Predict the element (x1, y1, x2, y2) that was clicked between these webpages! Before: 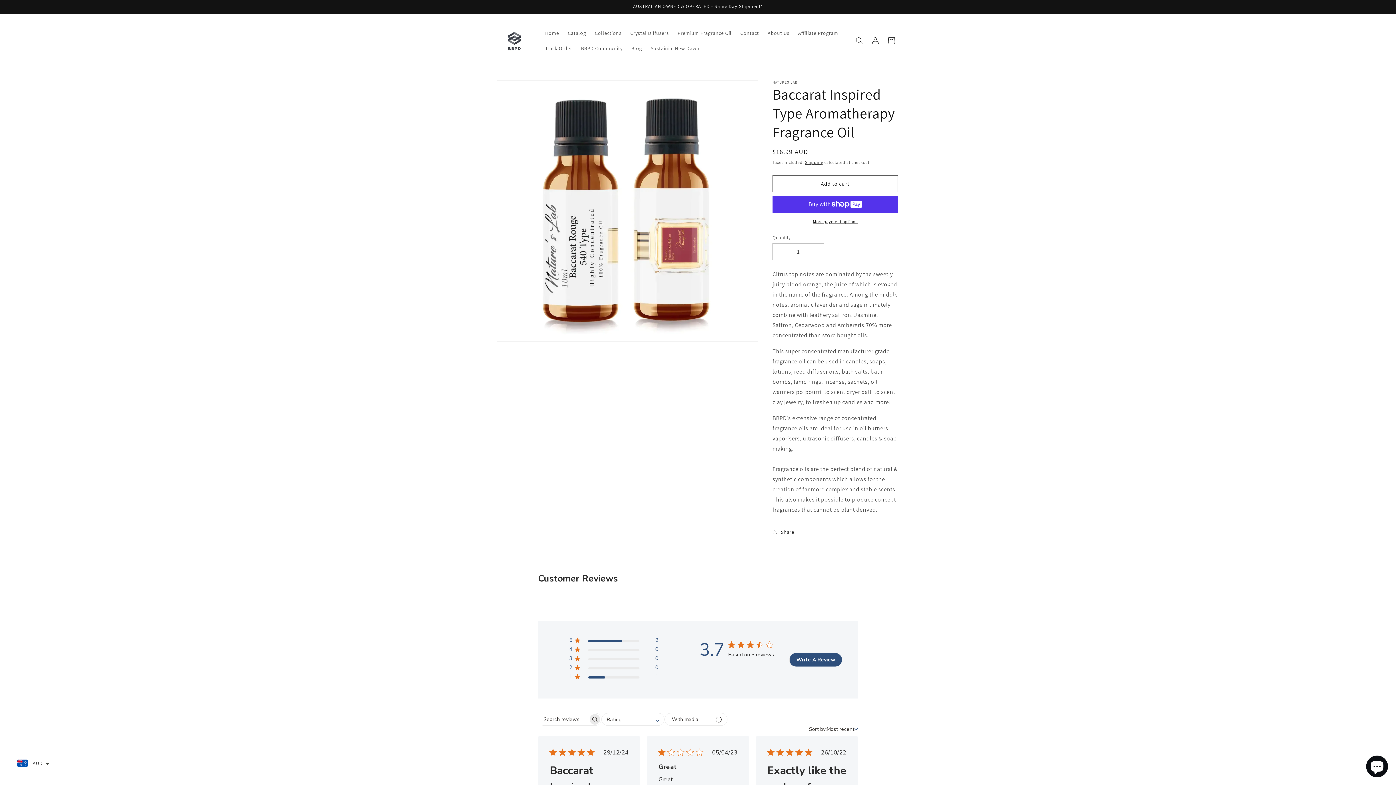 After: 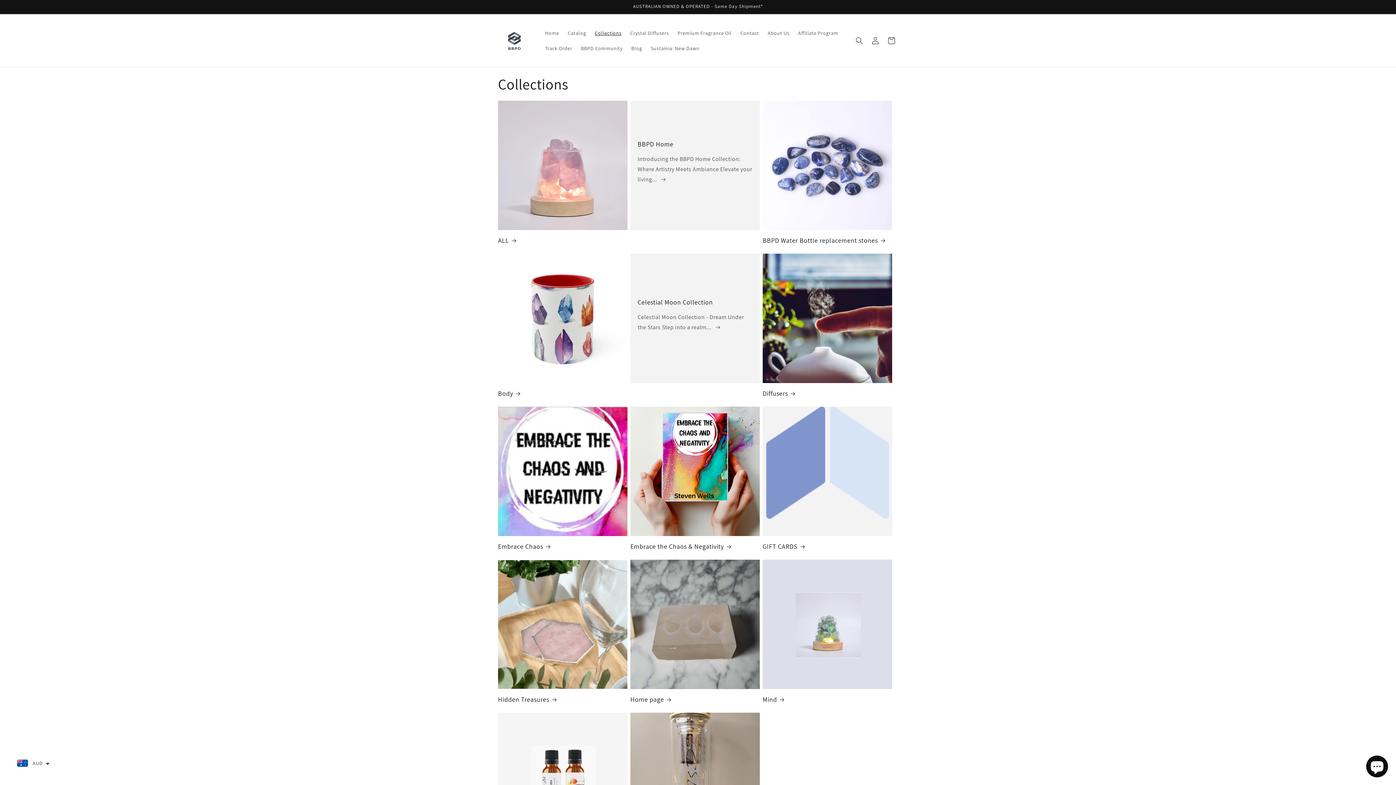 Action: bbox: (590, 25, 626, 40) label: Collections